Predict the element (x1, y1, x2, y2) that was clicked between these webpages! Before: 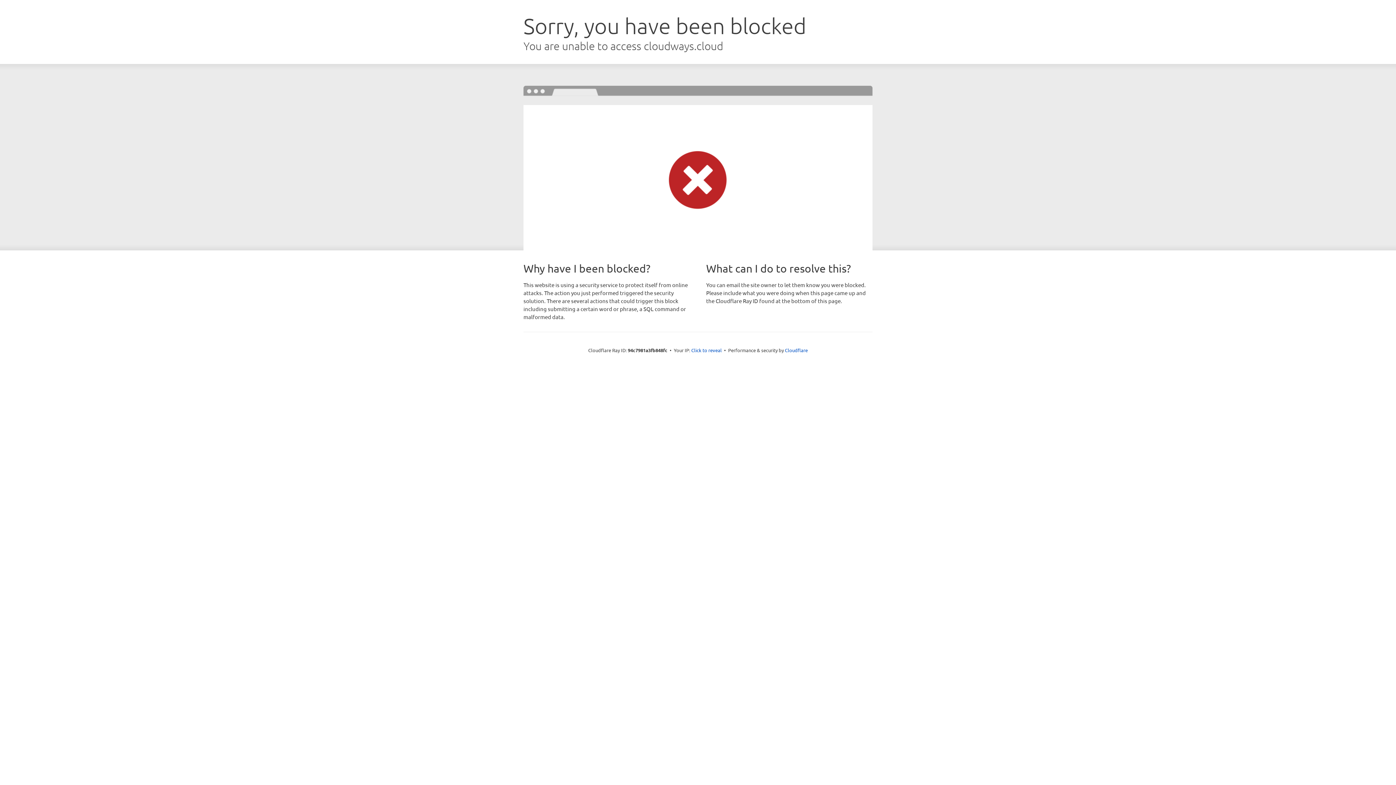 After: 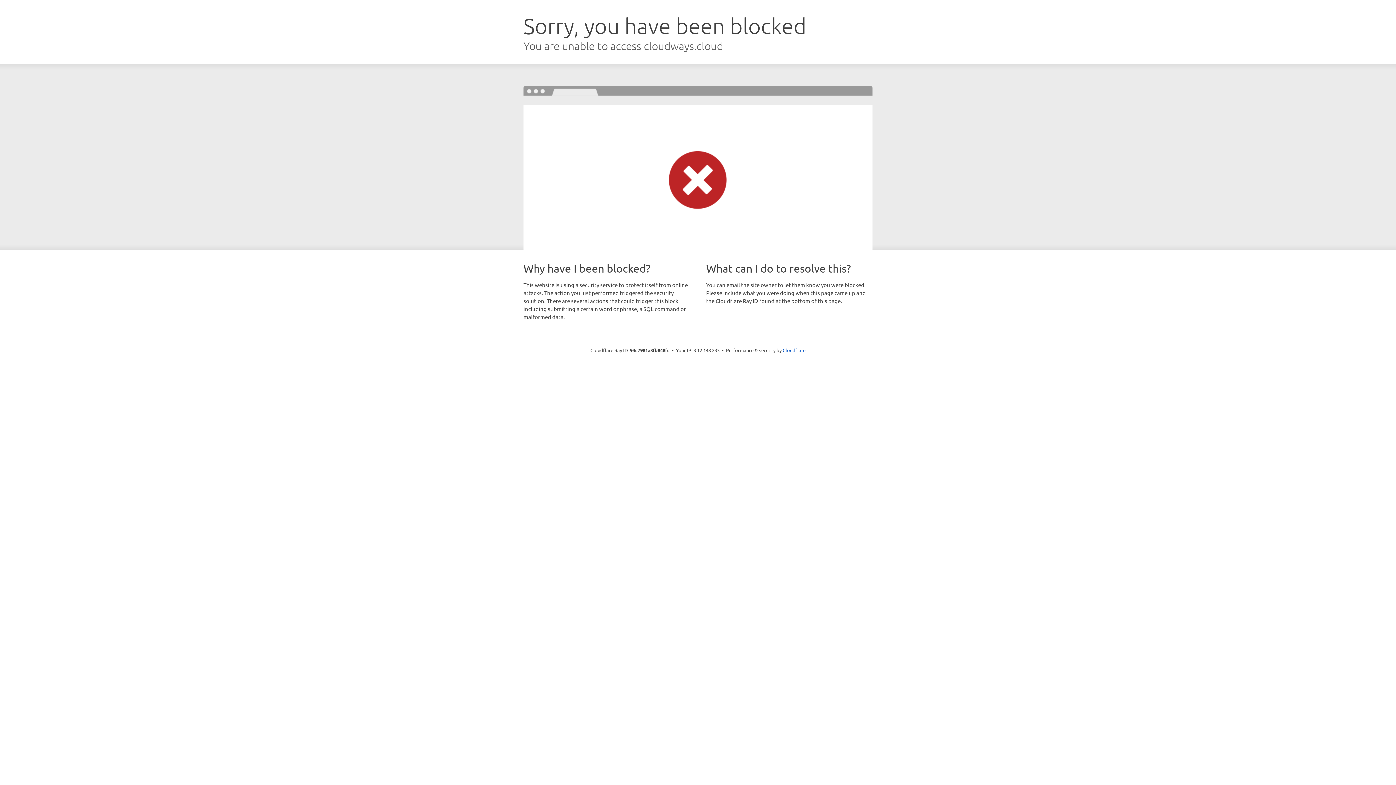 Action: label: Click to reveal bbox: (691, 346, 722, 353)